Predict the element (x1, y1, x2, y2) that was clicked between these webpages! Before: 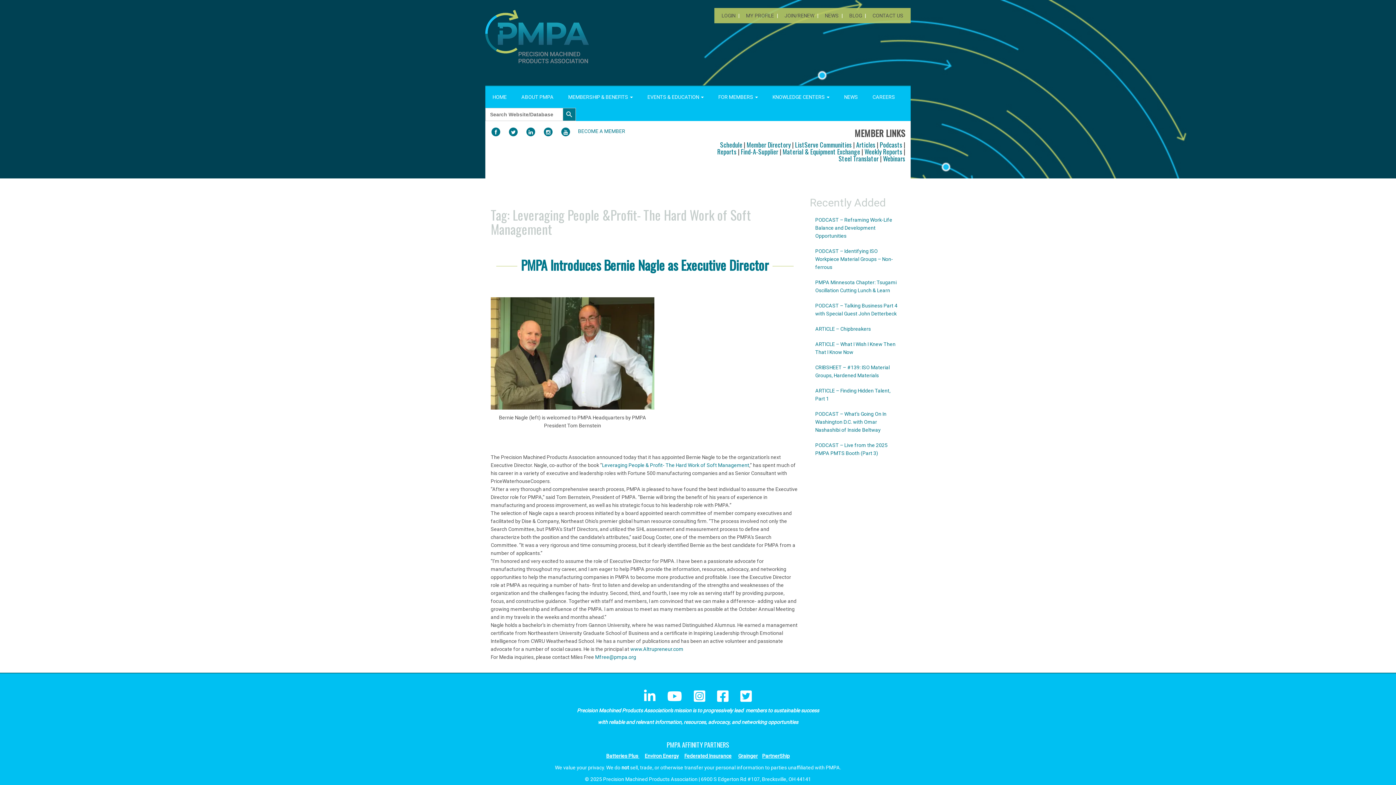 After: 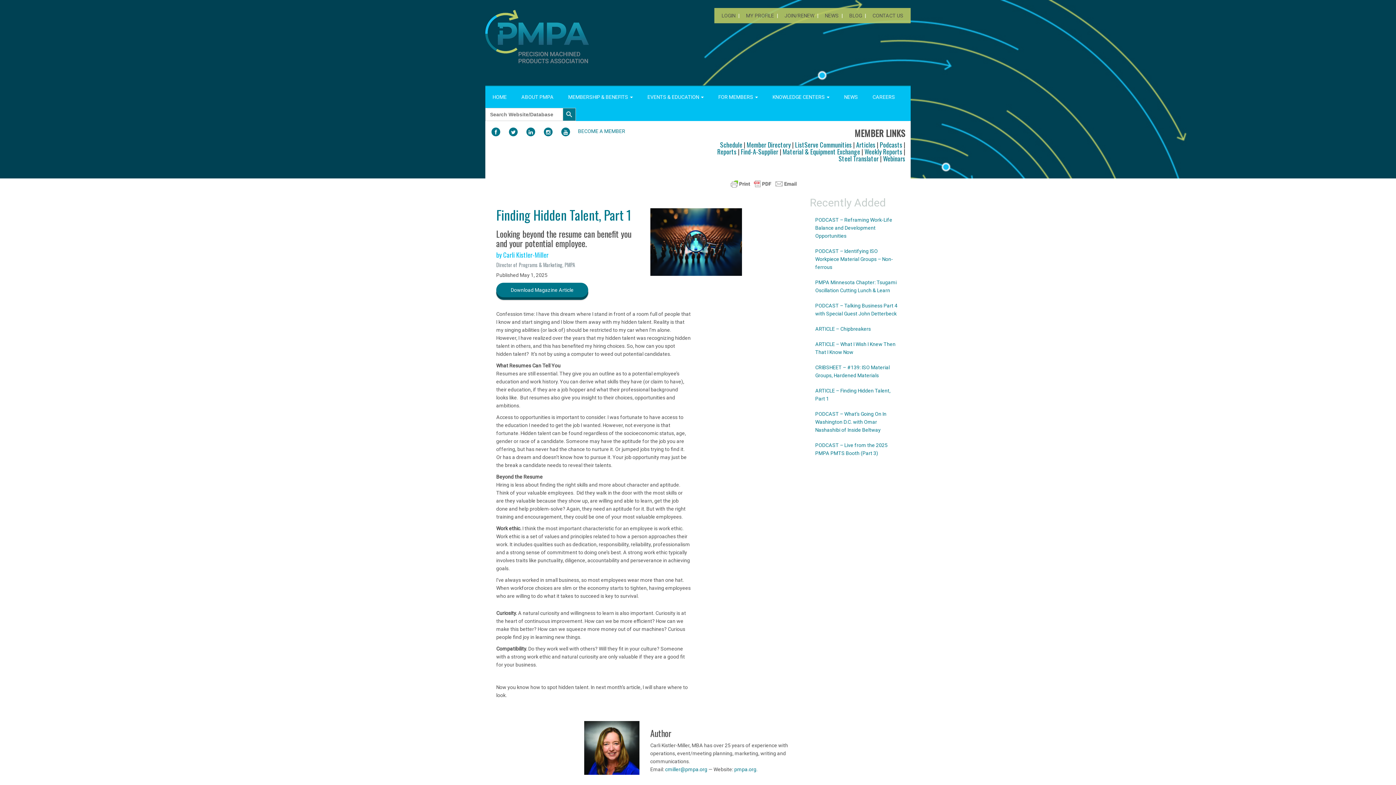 Action: bbox: (810, 383, 905, 406) label: ARTICLE – Finding Hidden Talent, Part 1